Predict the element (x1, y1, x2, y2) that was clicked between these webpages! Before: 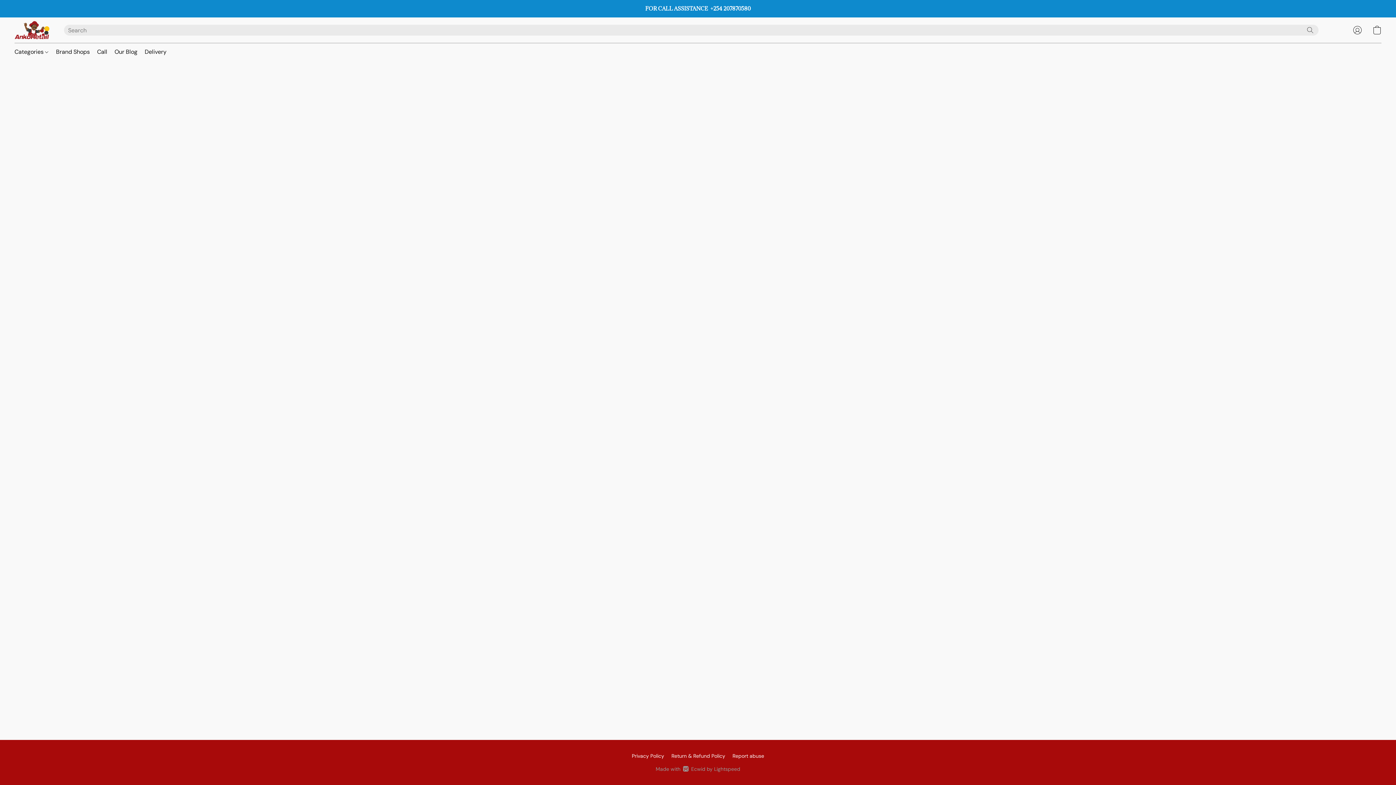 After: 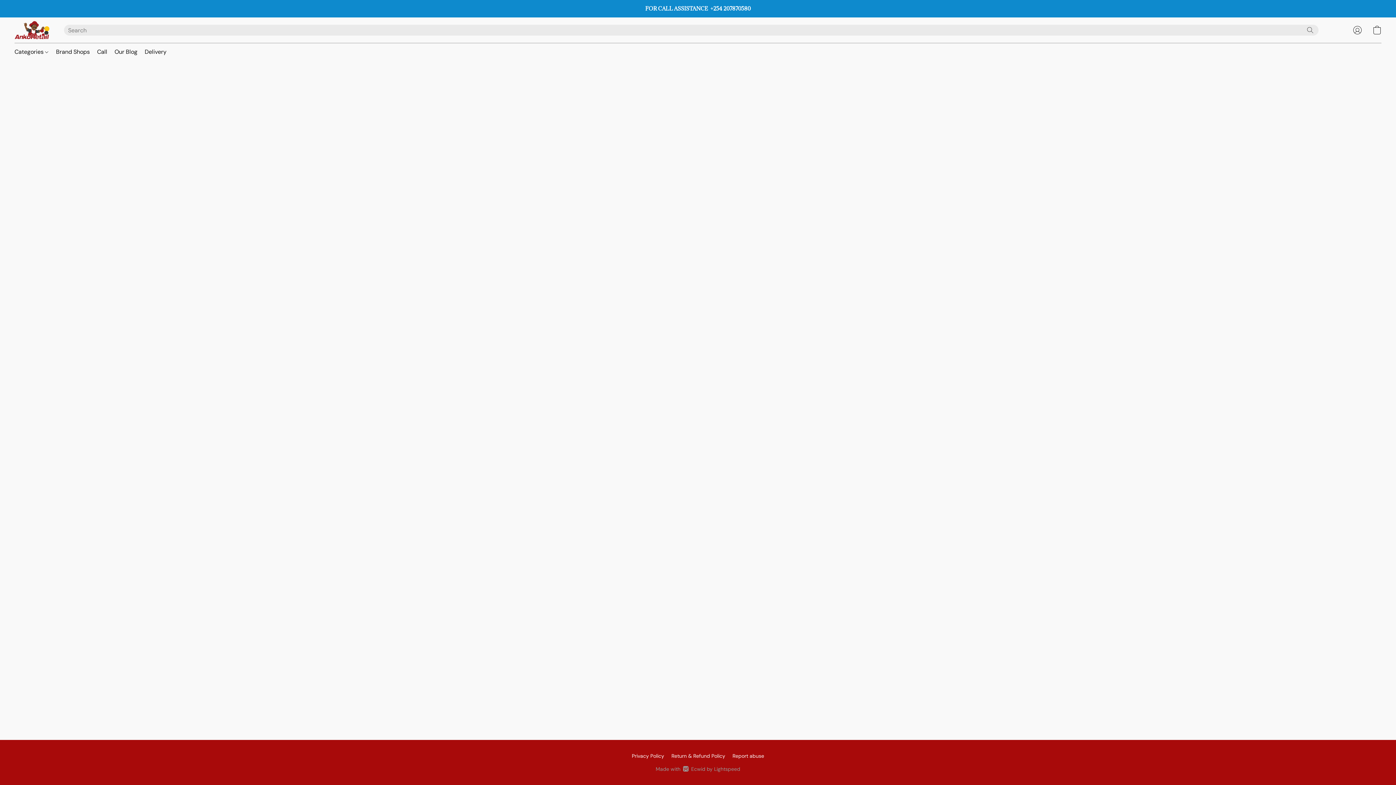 Action: bbox: (14, 45, 52, 58) label: Categories